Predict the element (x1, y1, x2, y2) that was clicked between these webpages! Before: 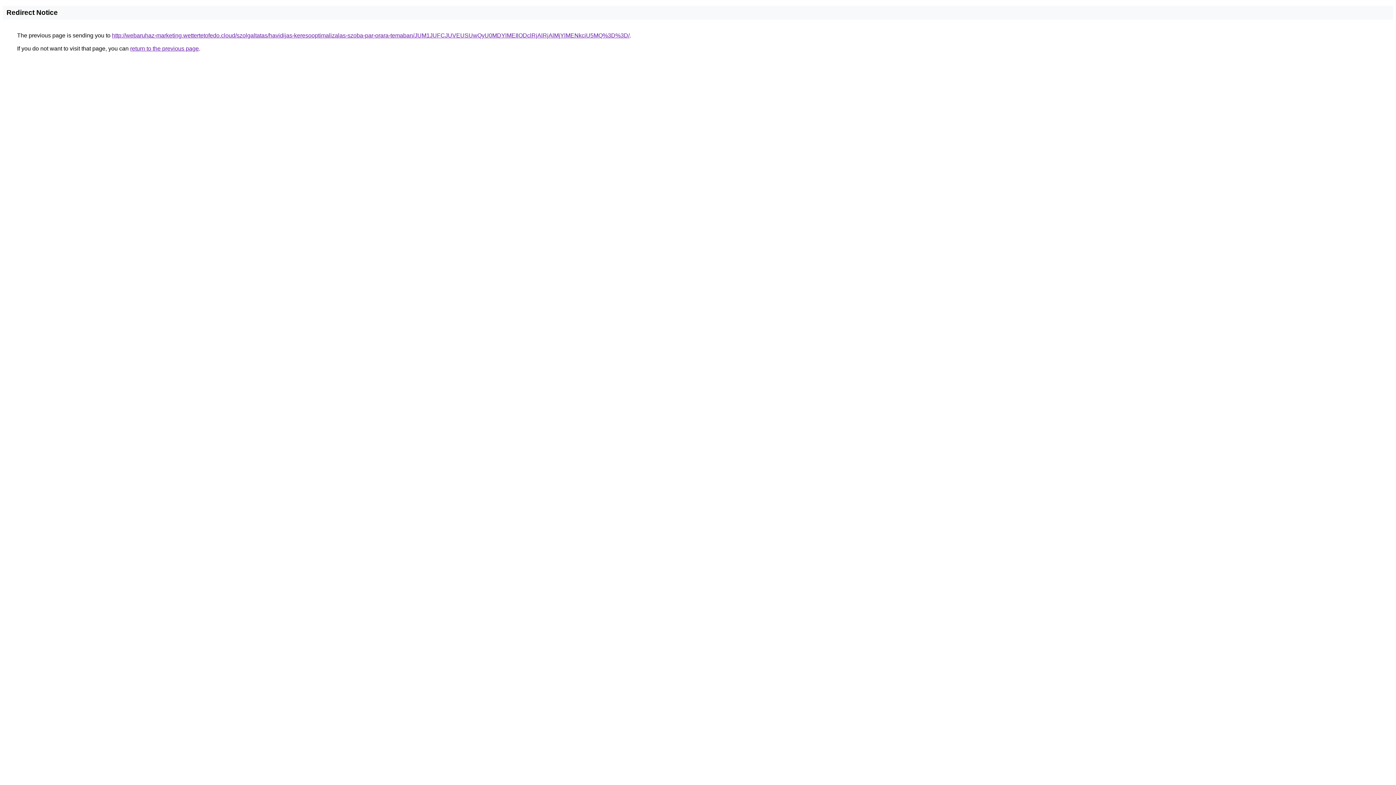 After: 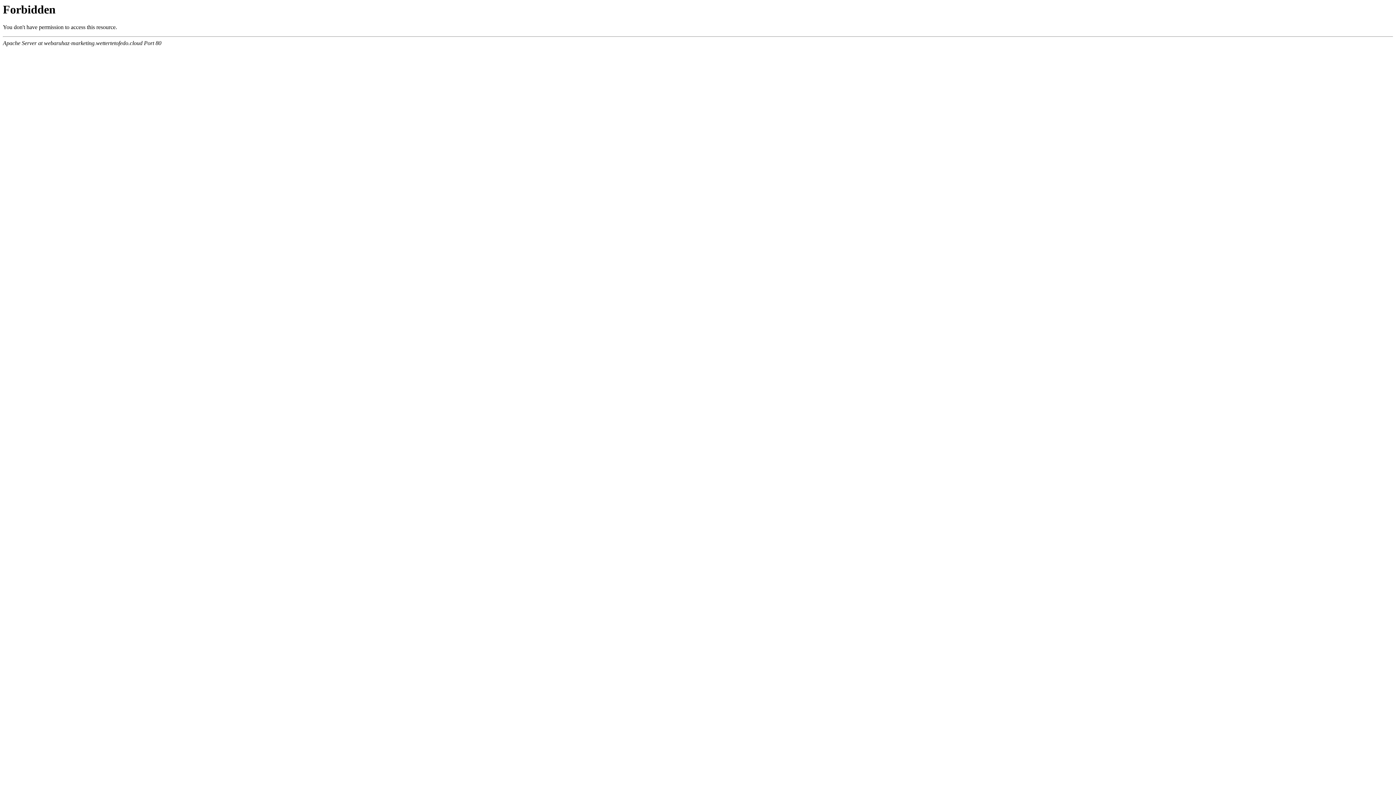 Action: bbox: (112, 32, 629, 38) label: http://webaruhaz-marketing.wettertetofedo.cloud/szolgaltatas/havidijas-keresooptimalizalas-szoba-par-orara-temaban/JUM1JUFCJUVEUSUwQyU0MDYlMEIlODclRjAlRjAlMjYlMENkciU5MQ%3D%3D/